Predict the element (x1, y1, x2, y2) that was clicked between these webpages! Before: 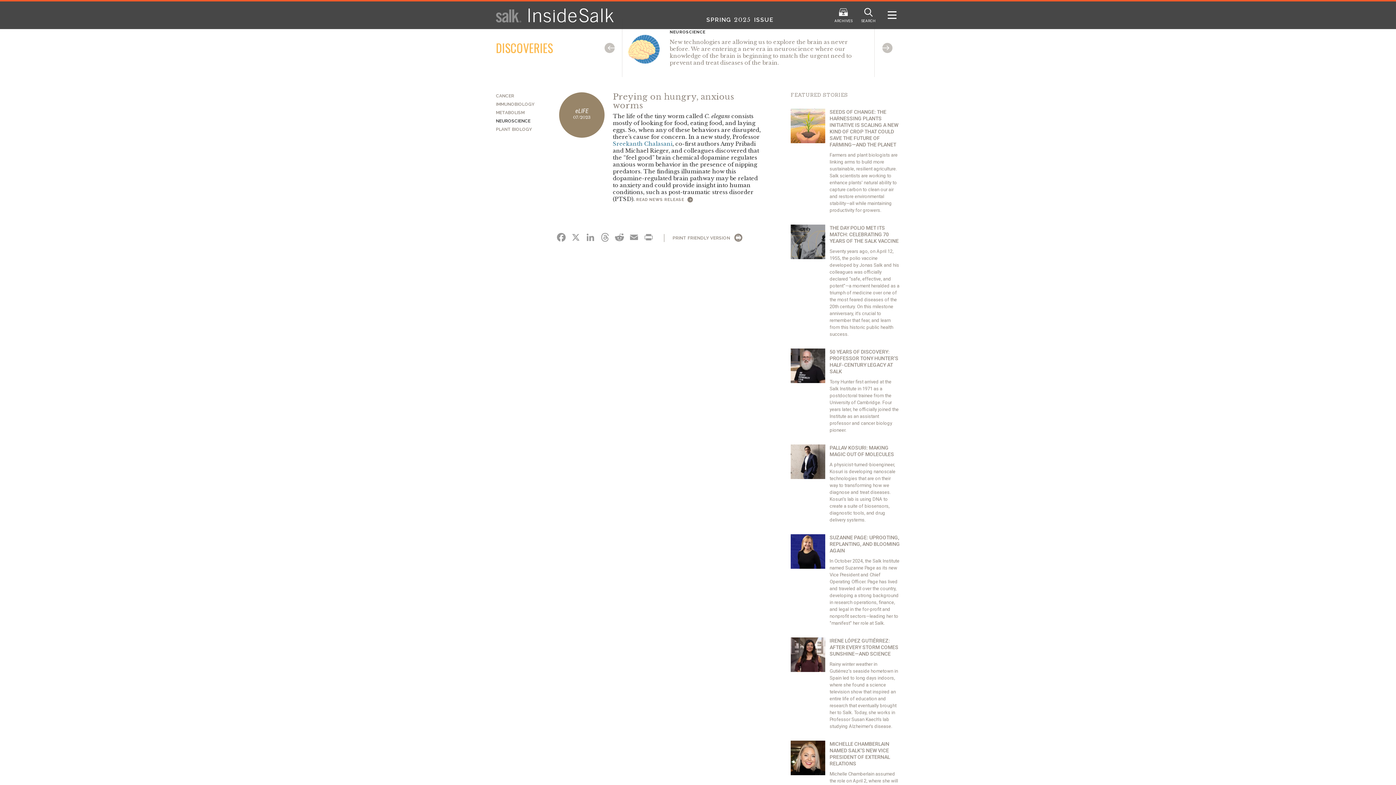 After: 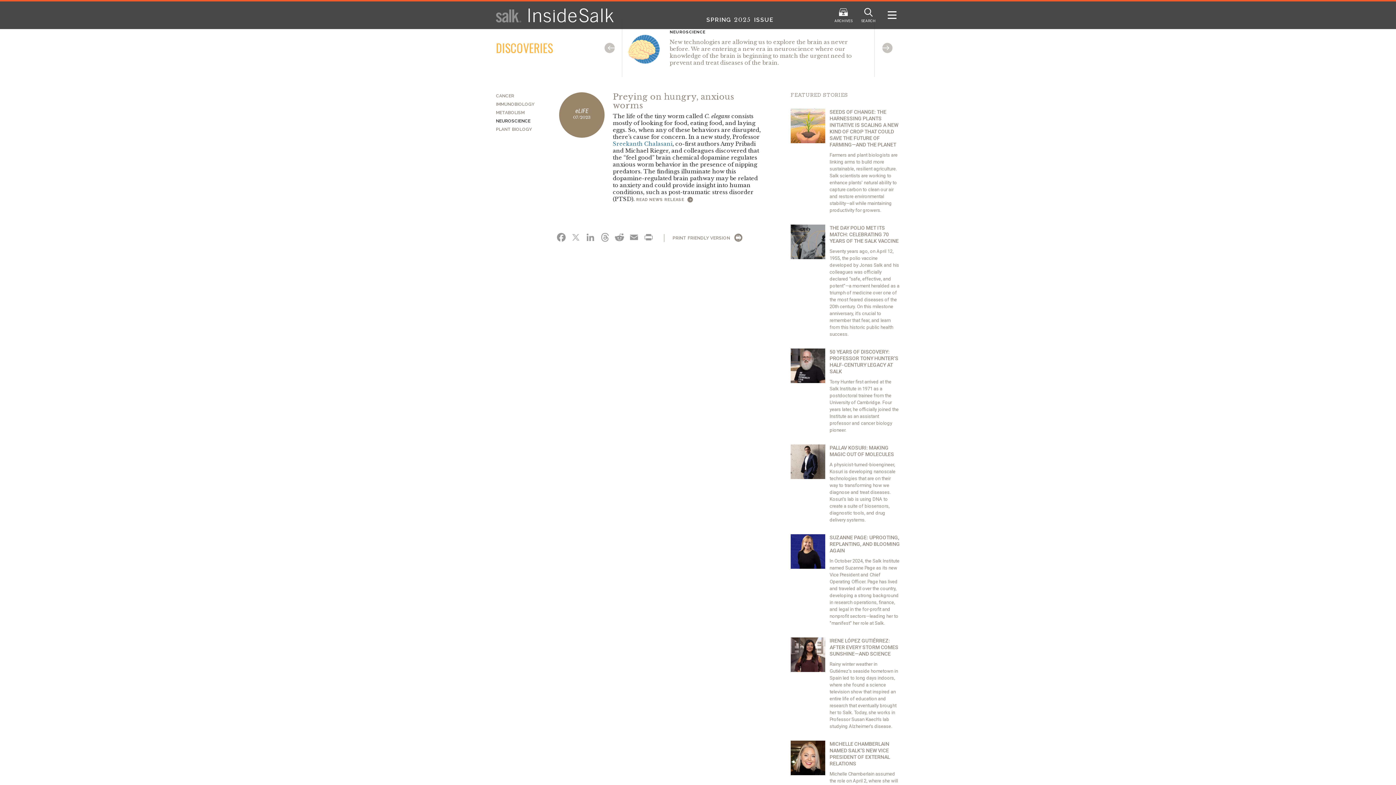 Action: bbox: (568, 231, 583, 244) label: X